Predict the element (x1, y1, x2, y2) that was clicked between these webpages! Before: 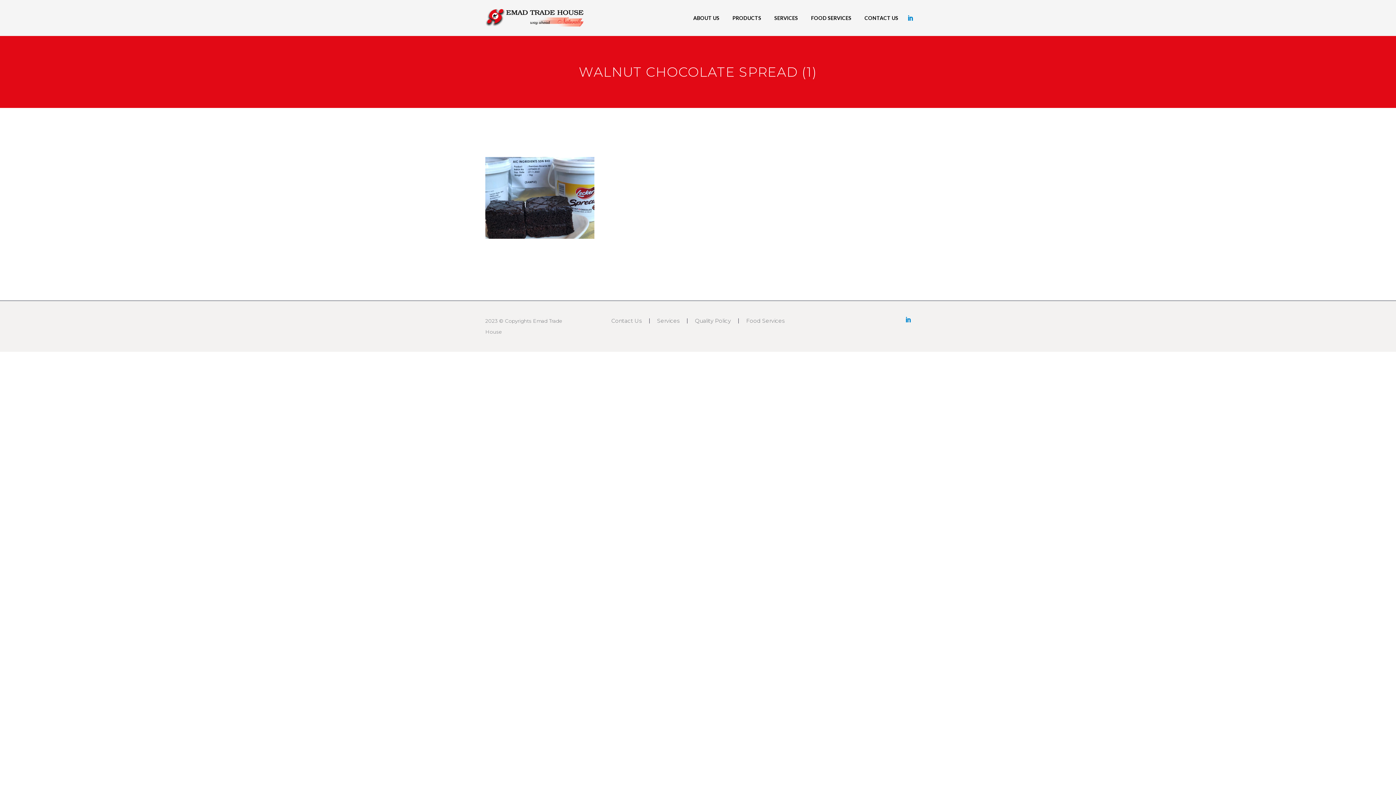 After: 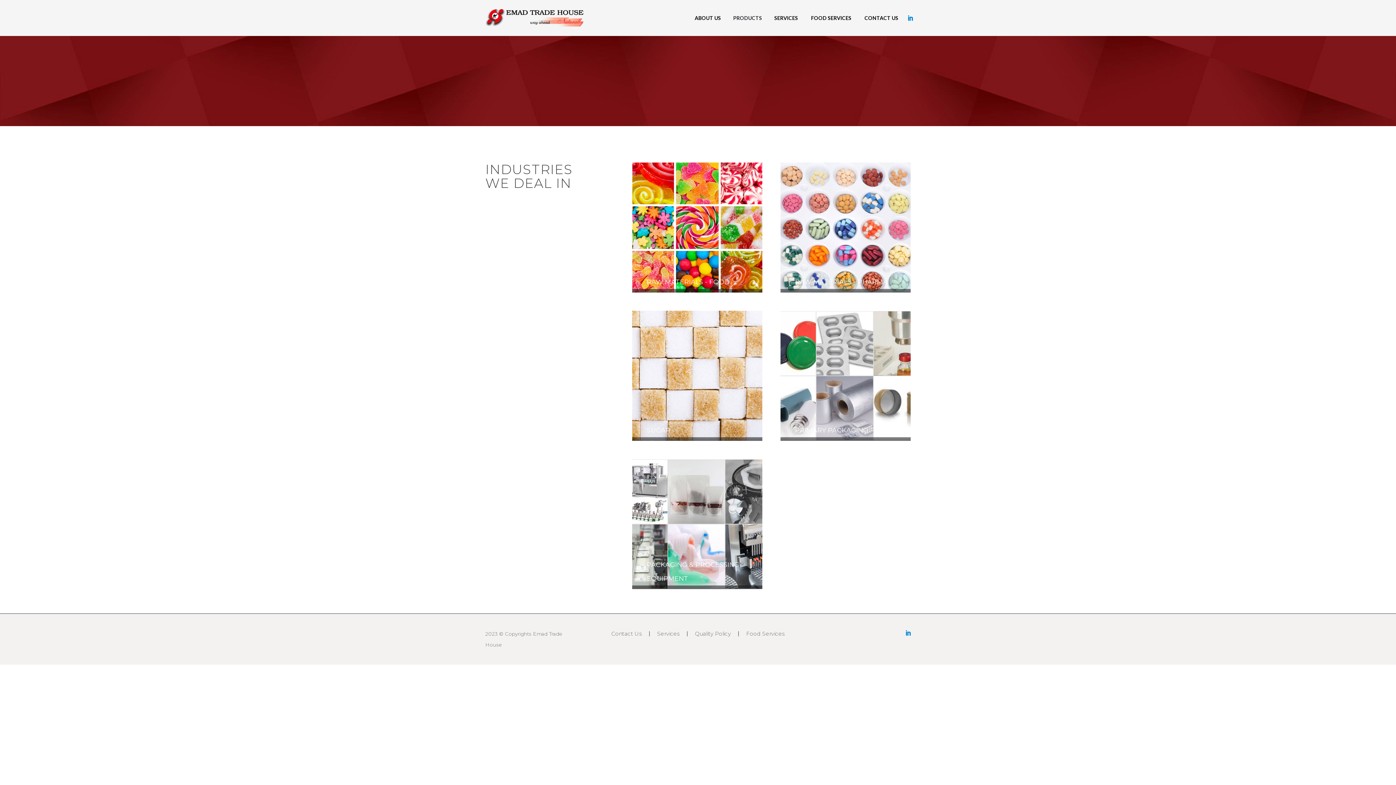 Action: bbox: (727, 13, 766, 22) label: PRODUCTS